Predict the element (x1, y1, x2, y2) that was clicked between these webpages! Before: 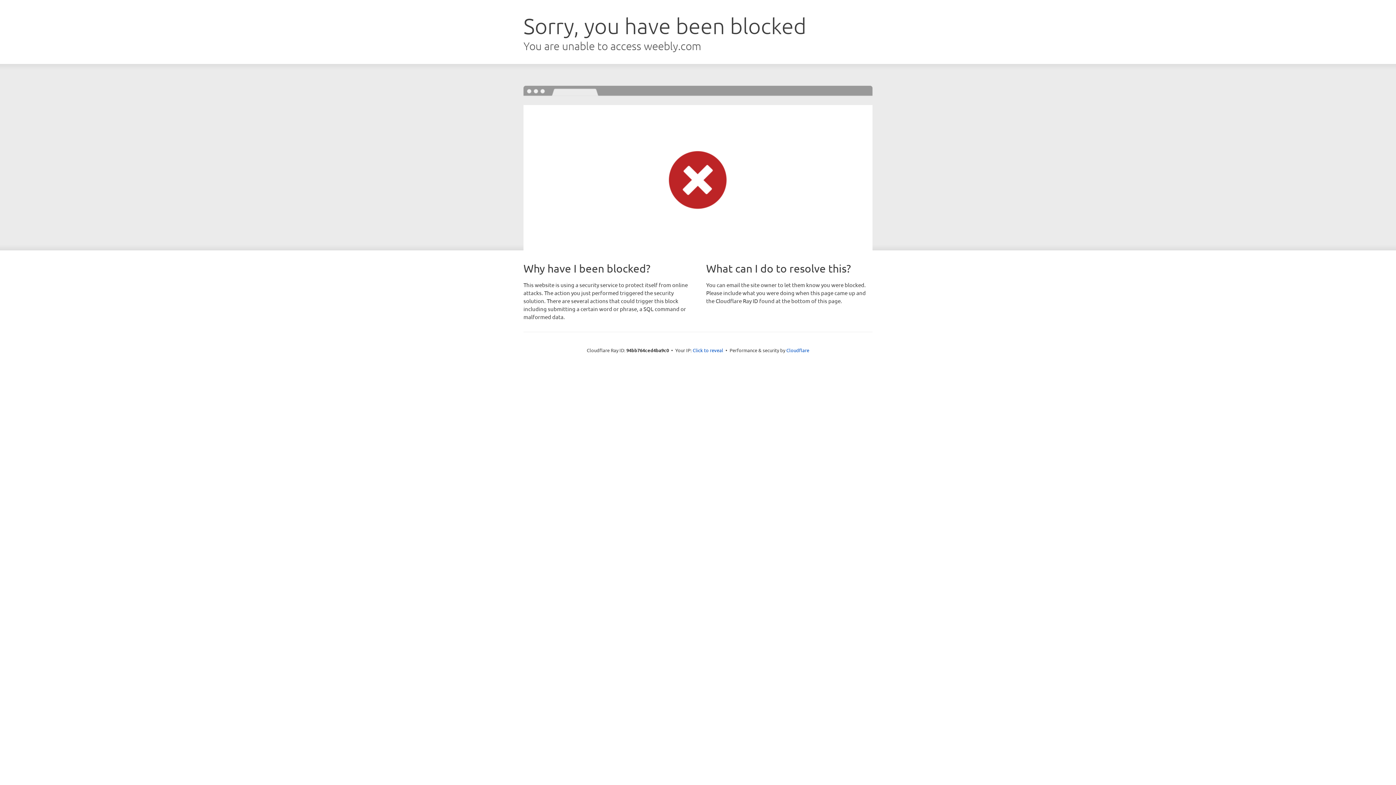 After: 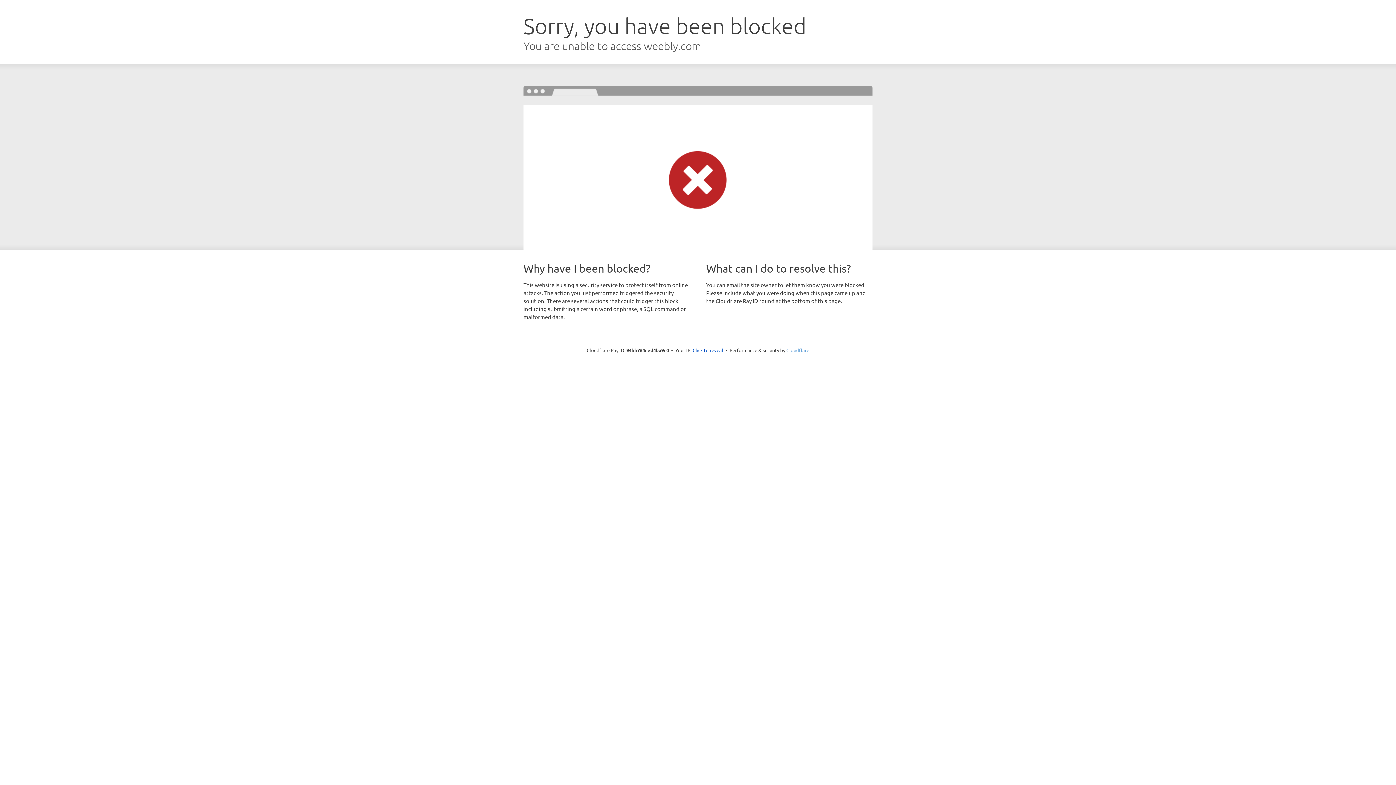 Action: bbox: (786, 347, 809, 353) label: Cloudflare